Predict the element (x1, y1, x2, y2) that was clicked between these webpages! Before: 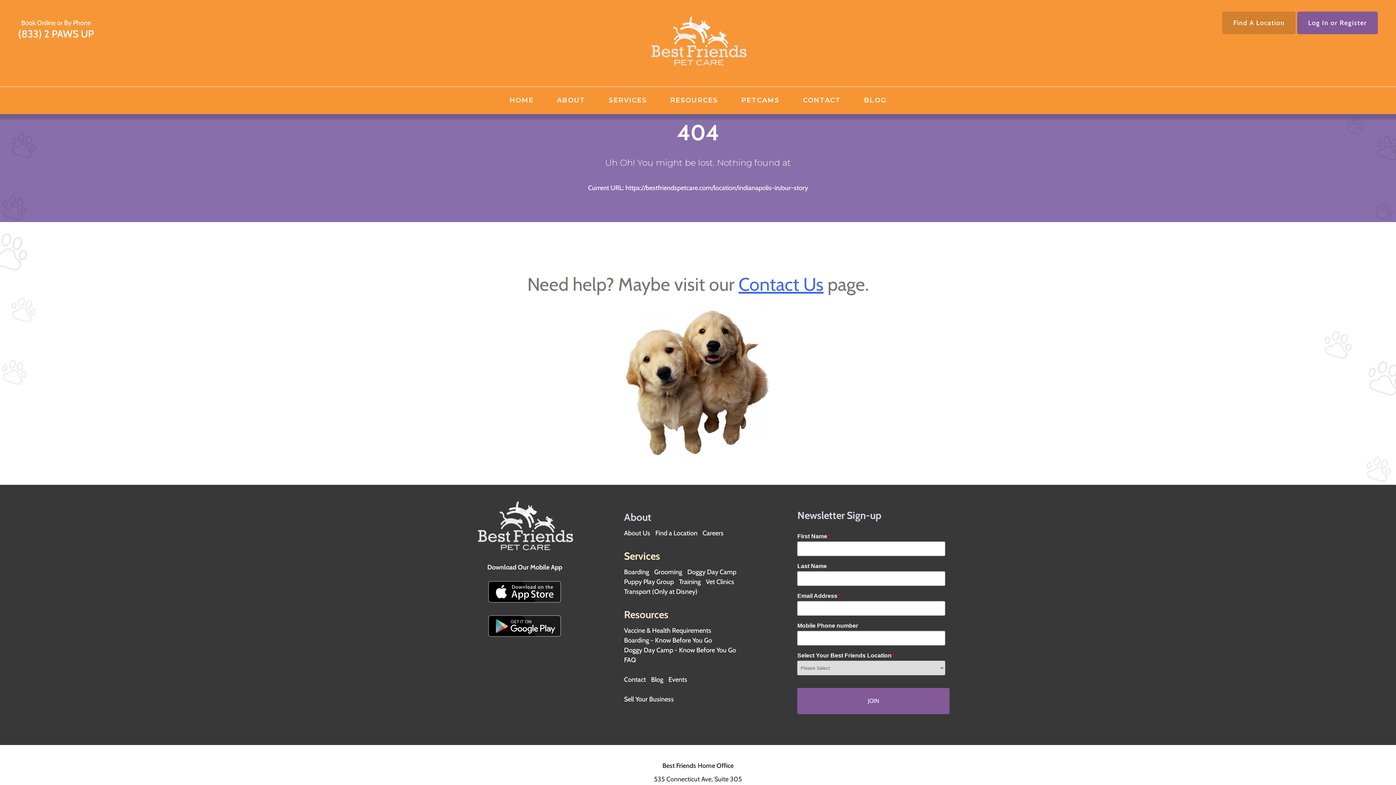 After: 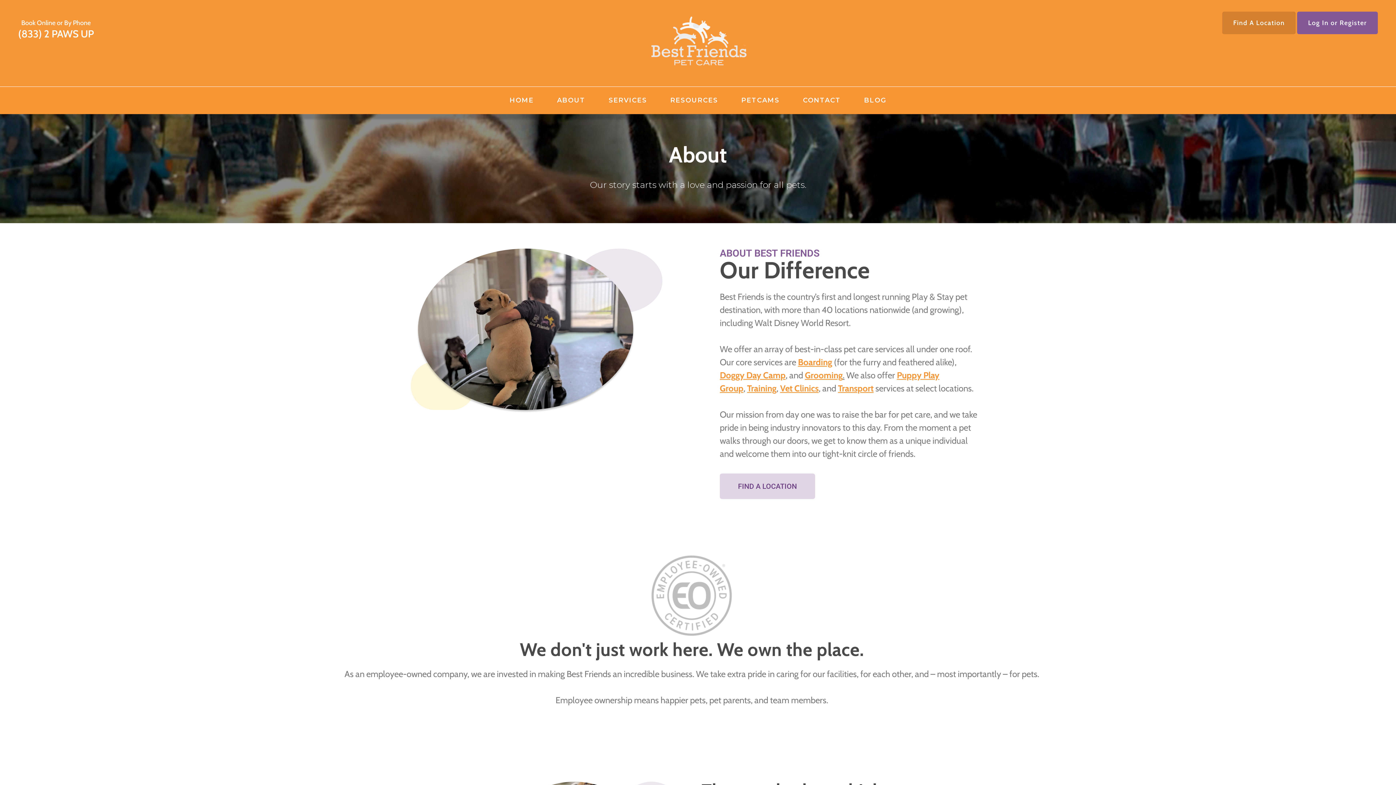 Action: bbox: (624, 529, 650, 537) label: About Us